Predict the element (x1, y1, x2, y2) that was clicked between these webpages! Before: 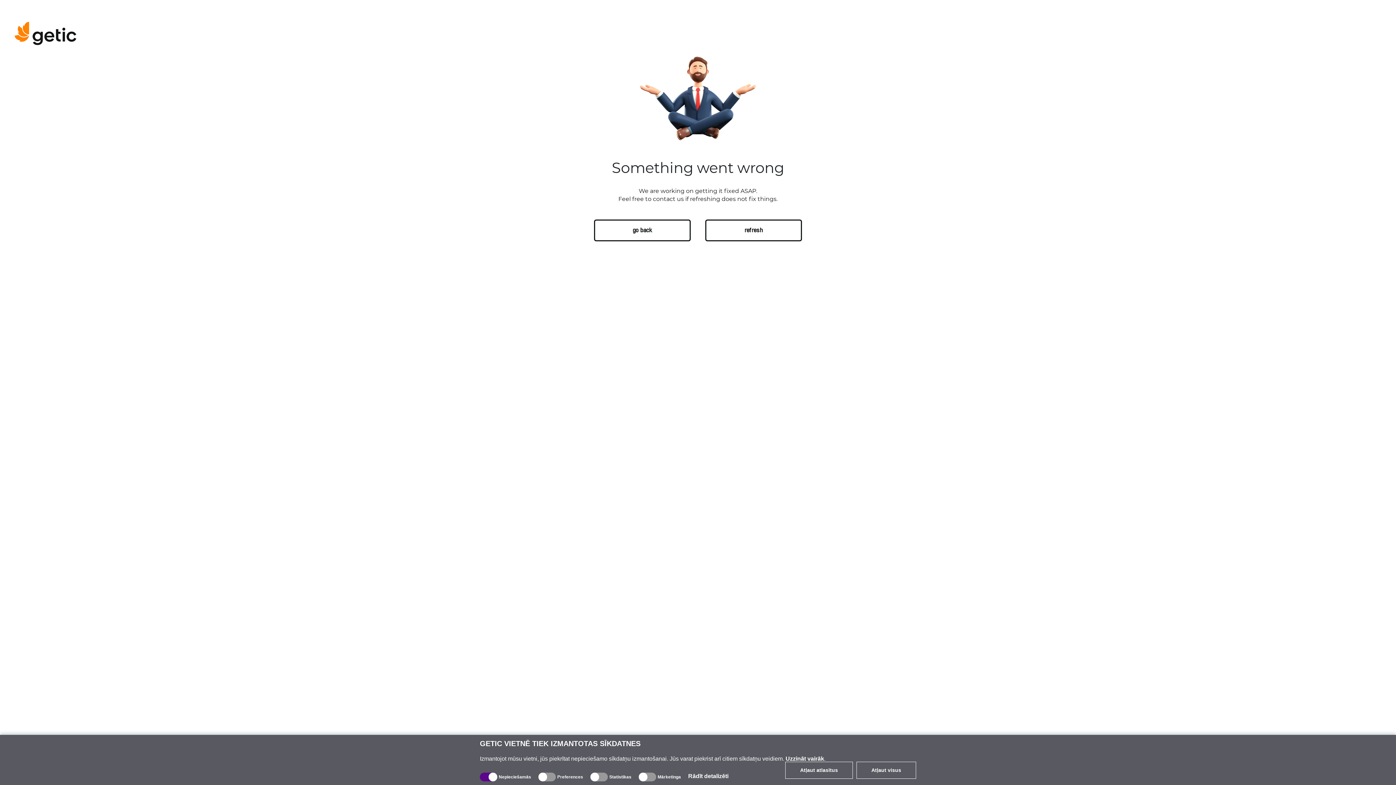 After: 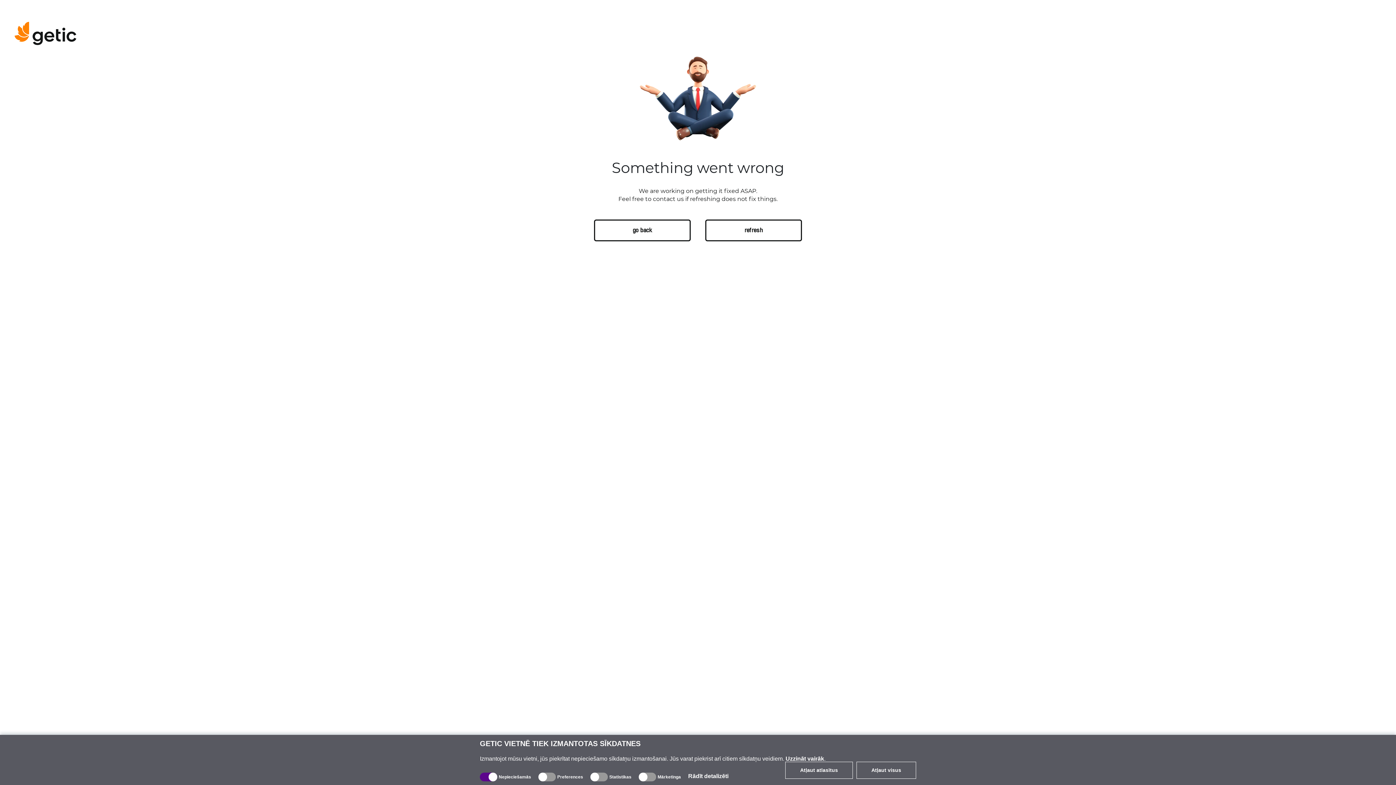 Action: bbox: (14, 28, 76, 36)